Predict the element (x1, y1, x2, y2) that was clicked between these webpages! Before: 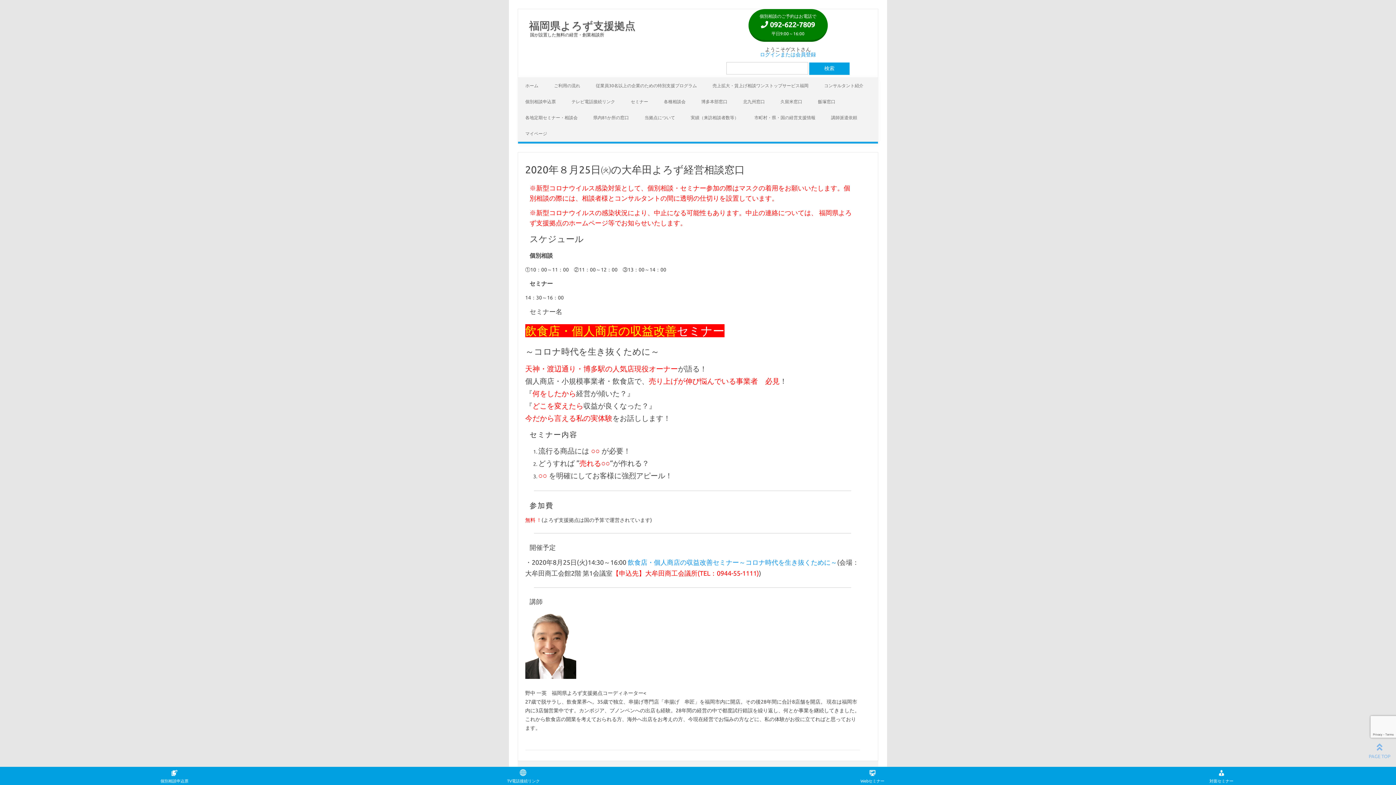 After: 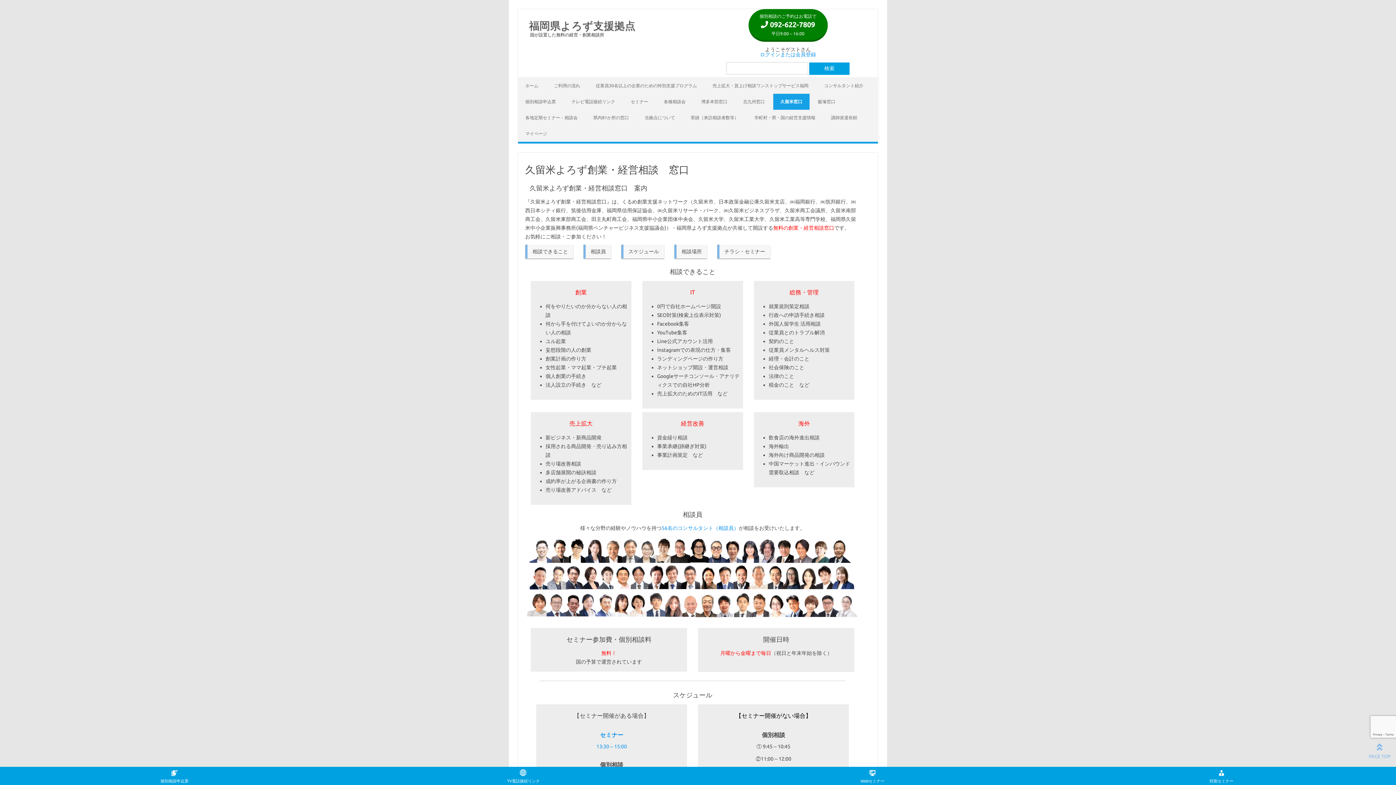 Action: bbox: (773, 93, 809, 109) label: 久留米窓口